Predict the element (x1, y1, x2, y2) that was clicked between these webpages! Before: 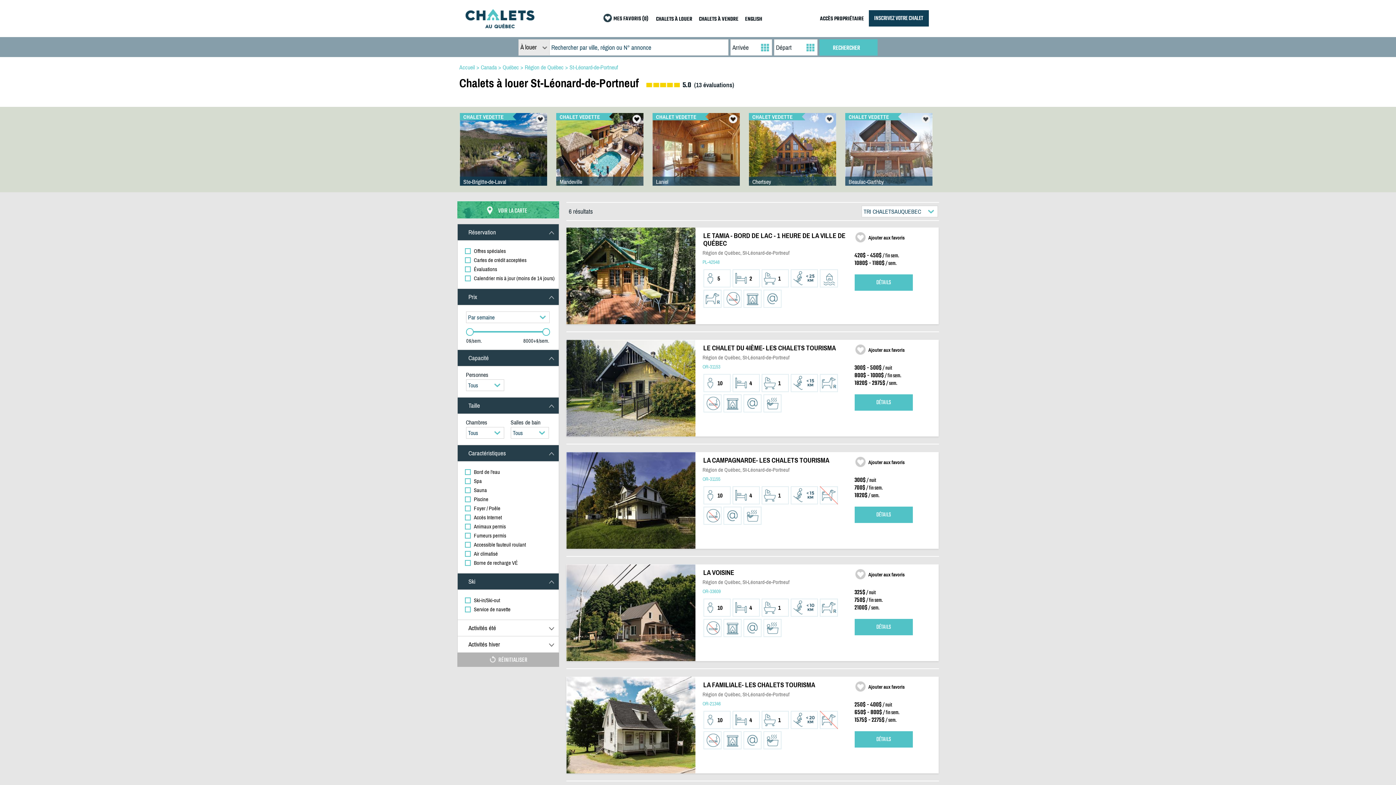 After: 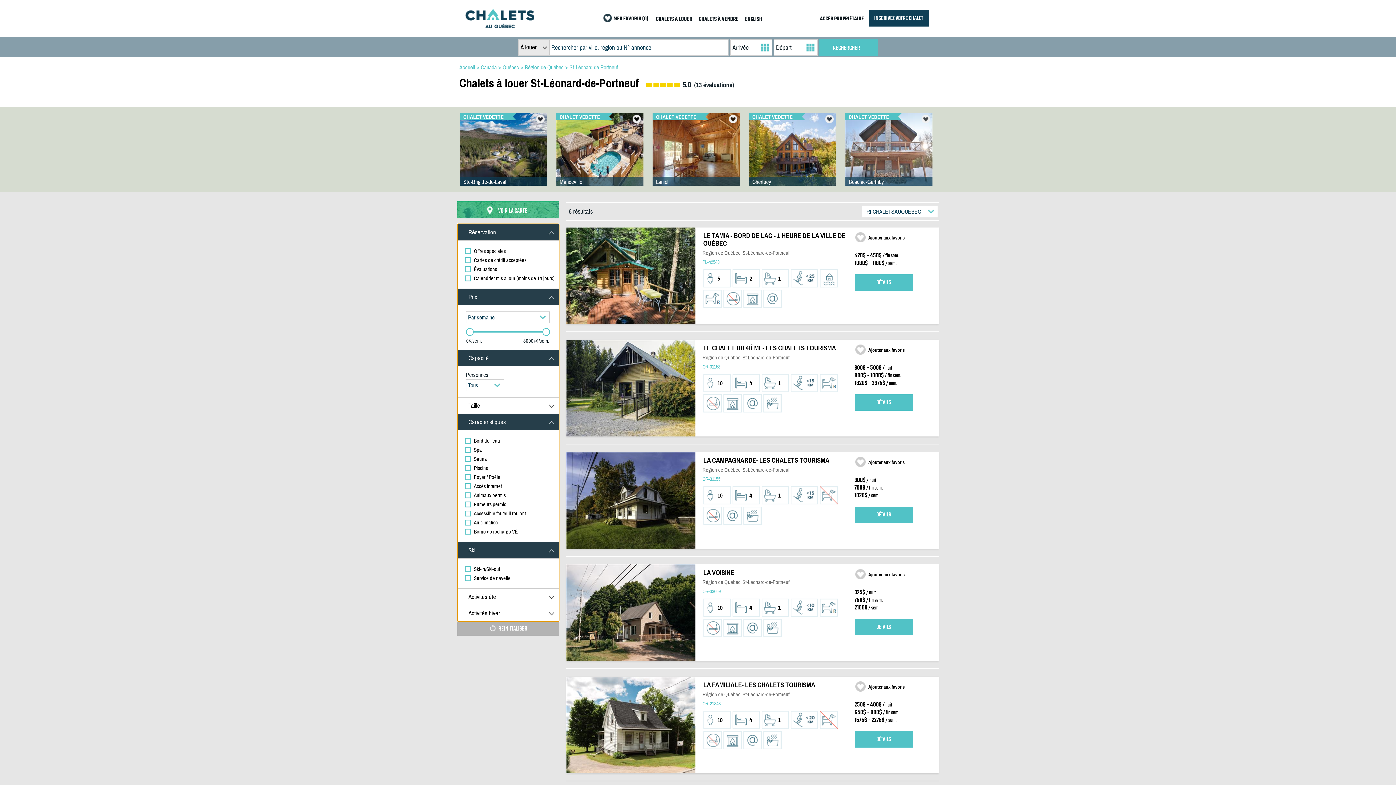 Action: bbox: (457, 397, 558, 414) label: Taille